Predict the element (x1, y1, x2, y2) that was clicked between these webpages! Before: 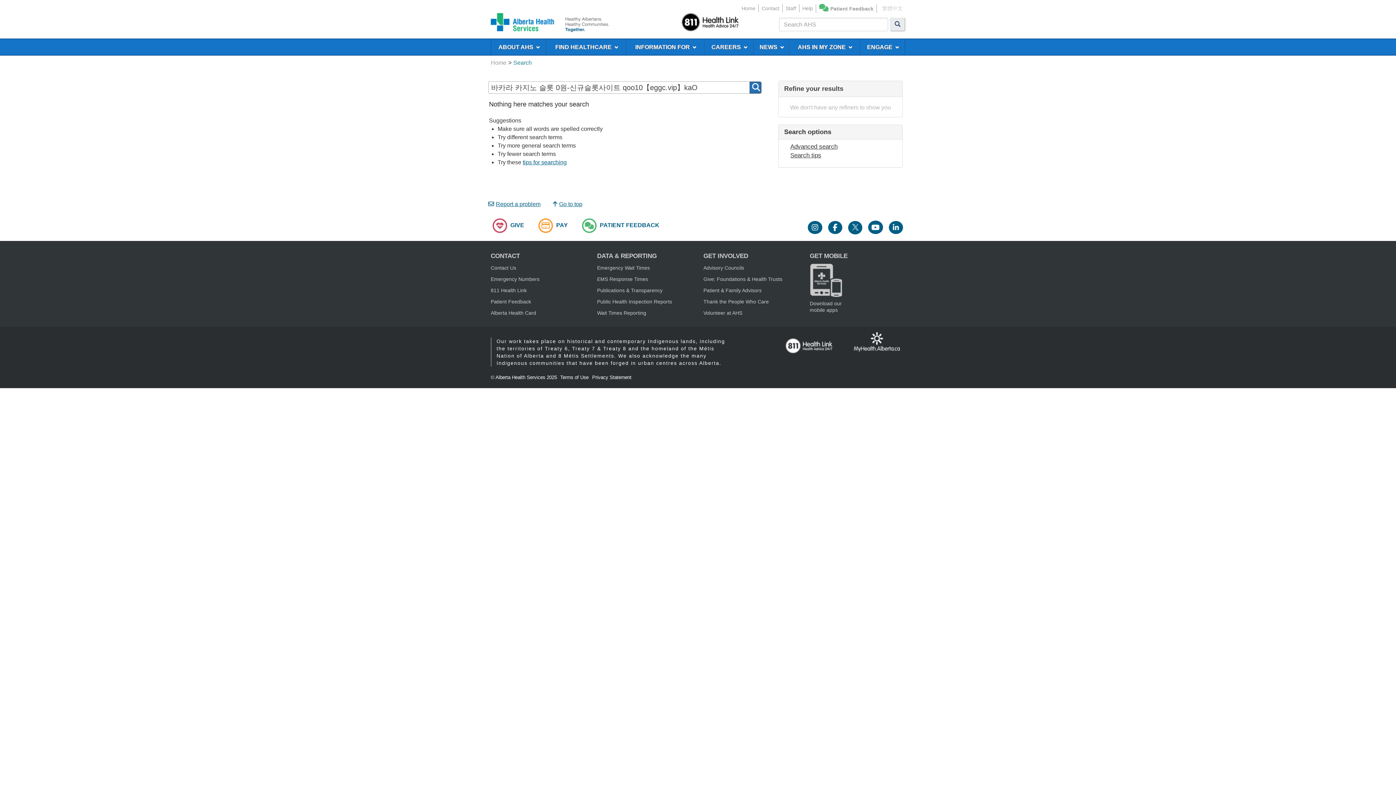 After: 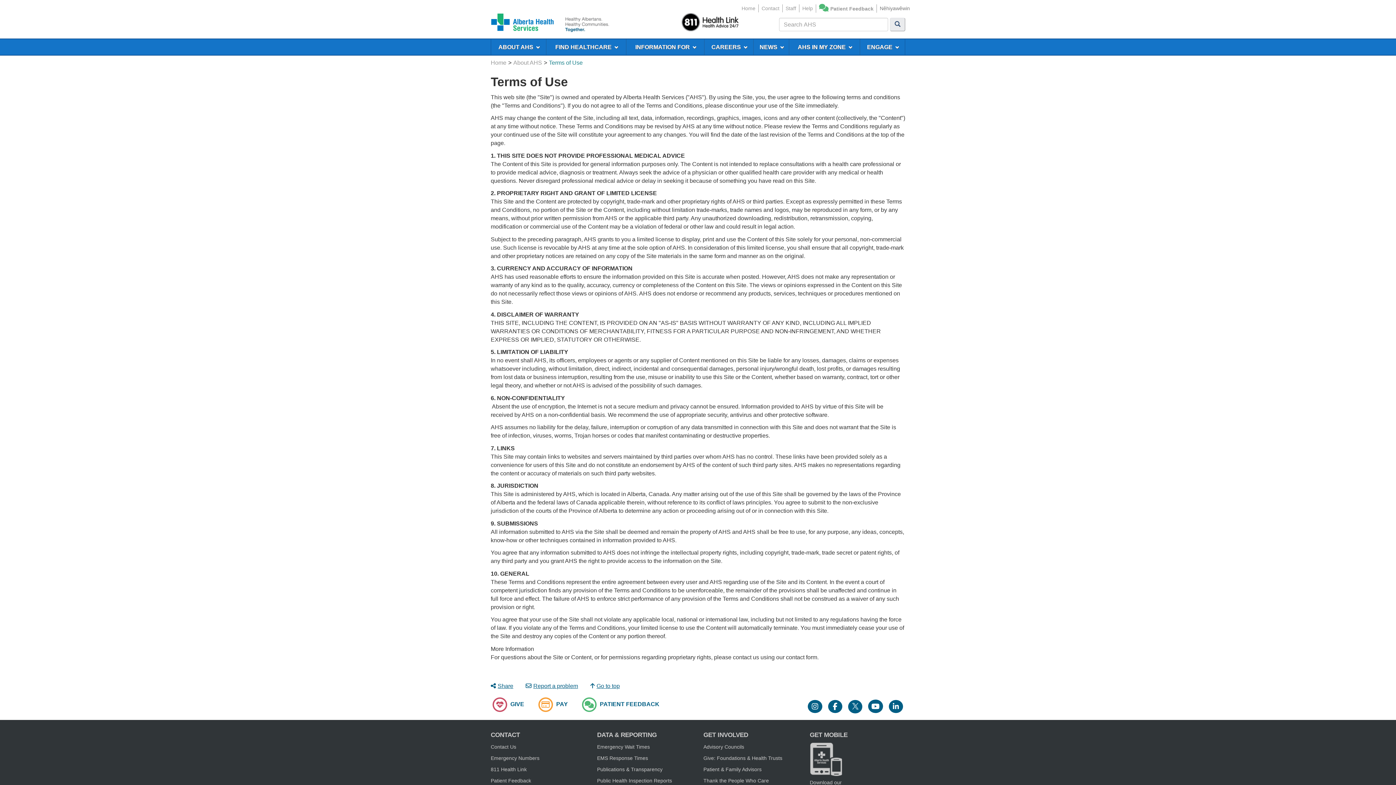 Action: label: Terms of Use bbox: (560, 374, 588, 380)